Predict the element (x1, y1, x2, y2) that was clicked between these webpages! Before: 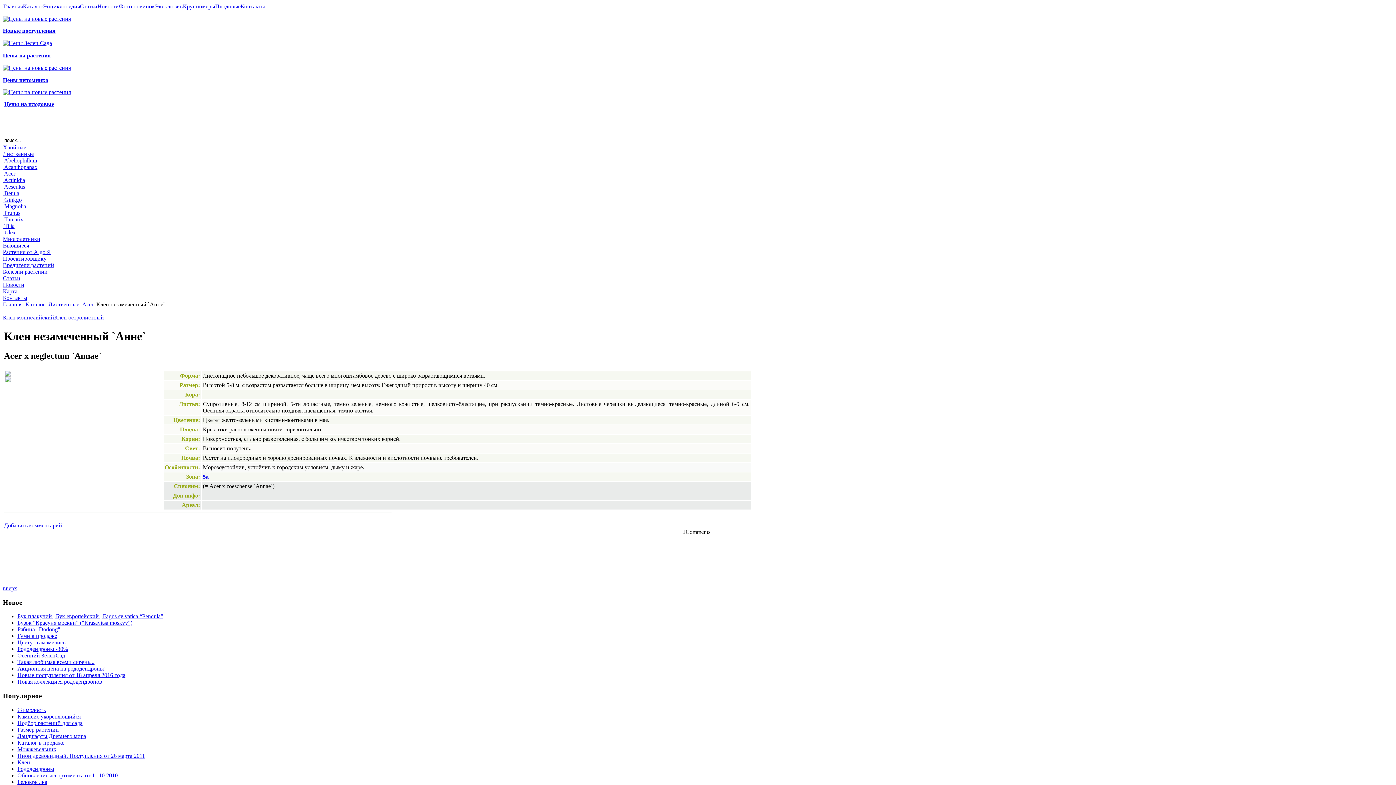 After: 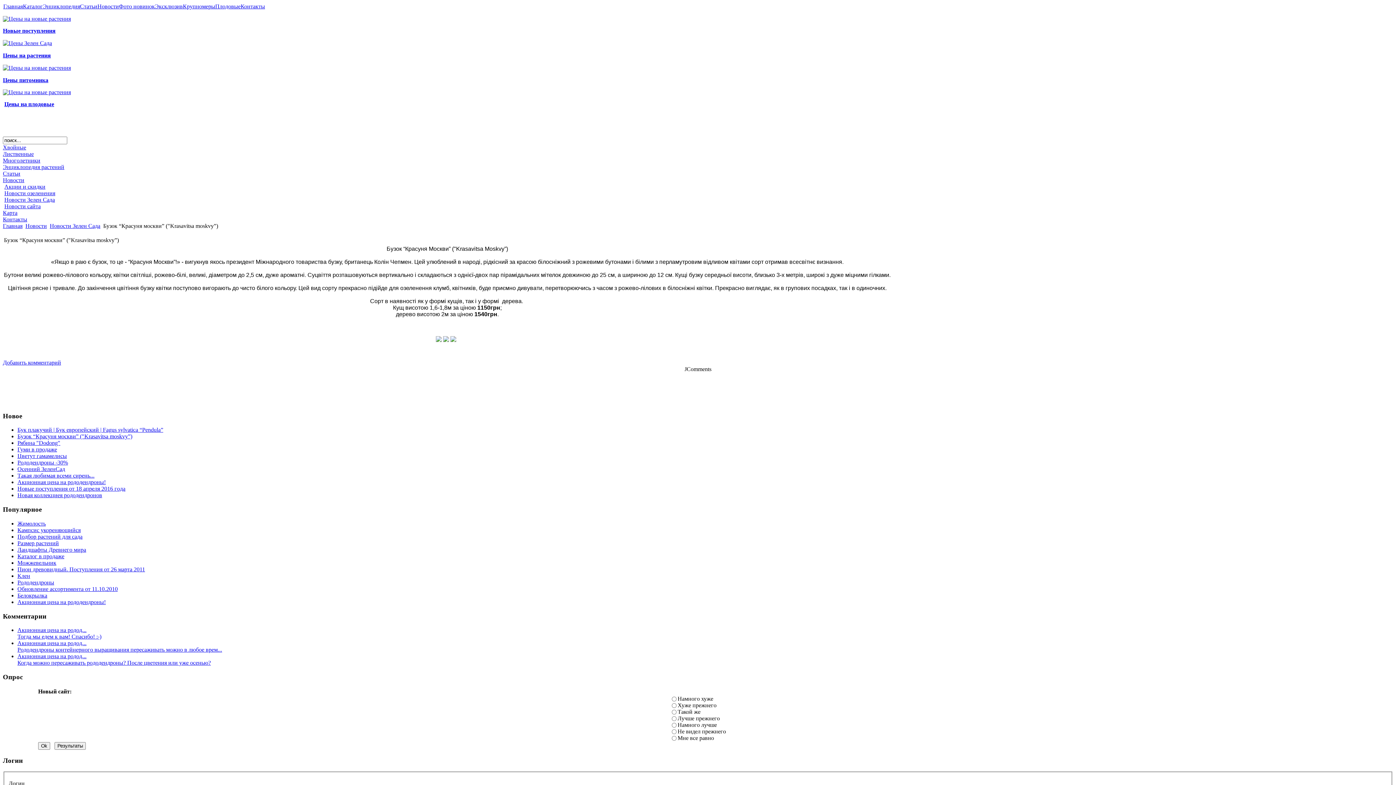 Action: label: Бузок “Красуня москви” ("Krasavitsa moskvy”) bbox: (17, 620, 132, 626)